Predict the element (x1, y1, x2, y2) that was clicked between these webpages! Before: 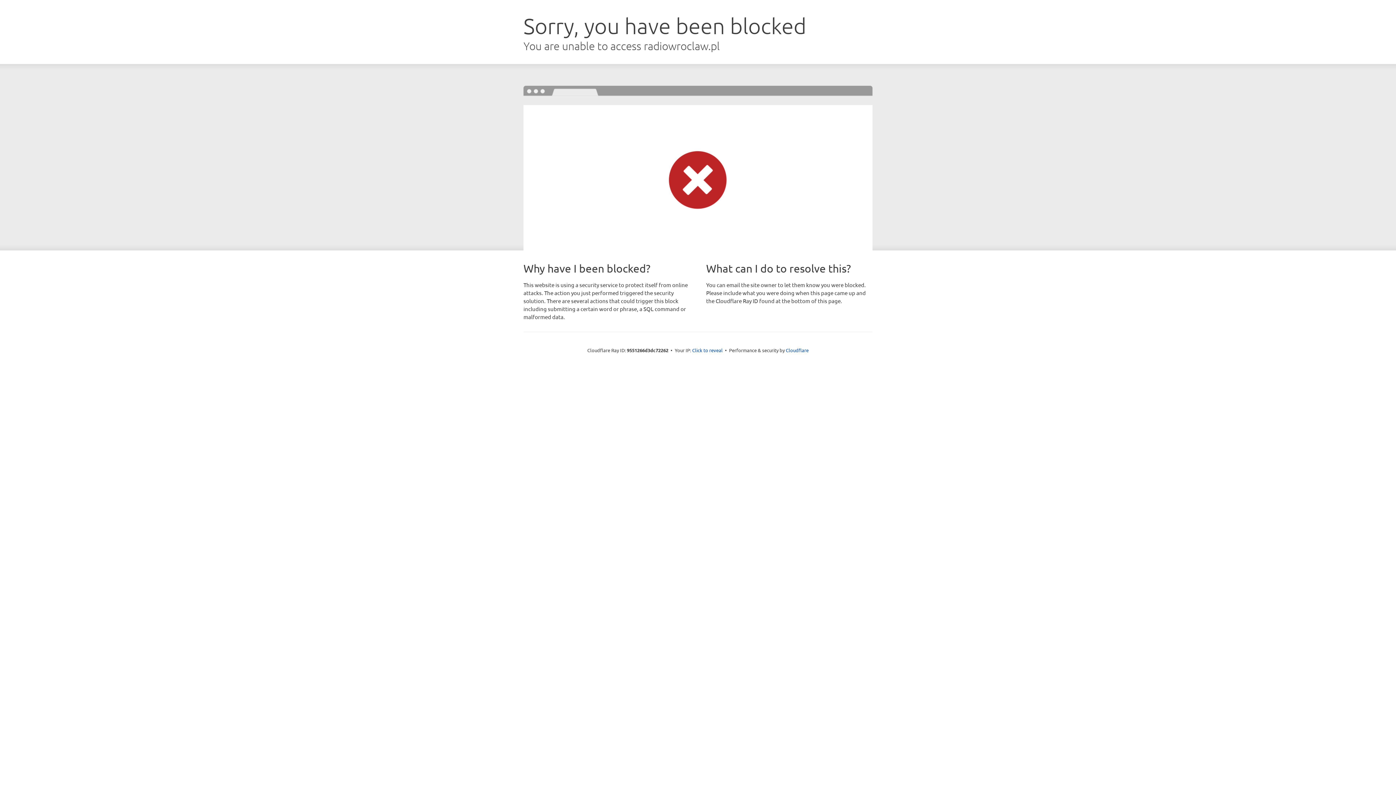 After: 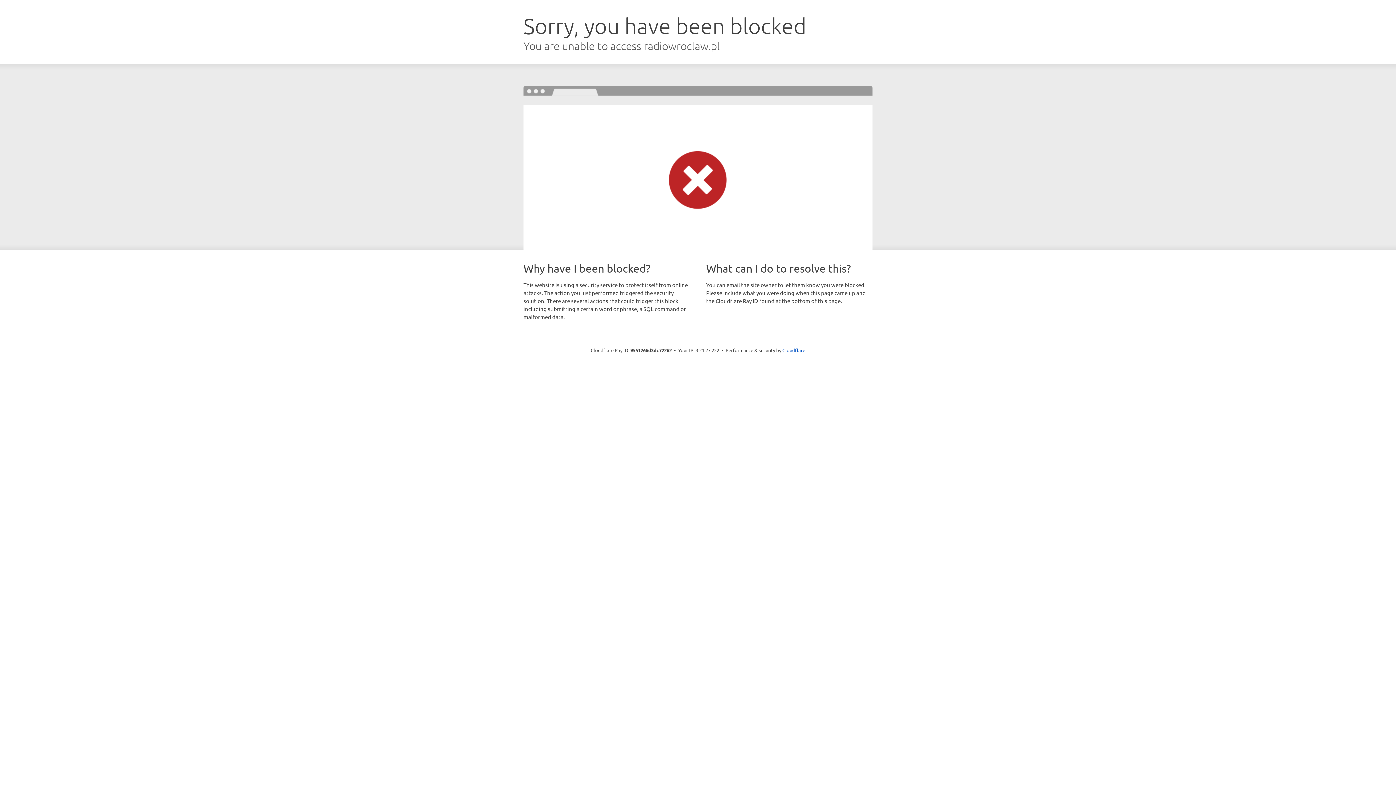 Action: bbox: (692, 346, 722, 353) label: Click to reveal